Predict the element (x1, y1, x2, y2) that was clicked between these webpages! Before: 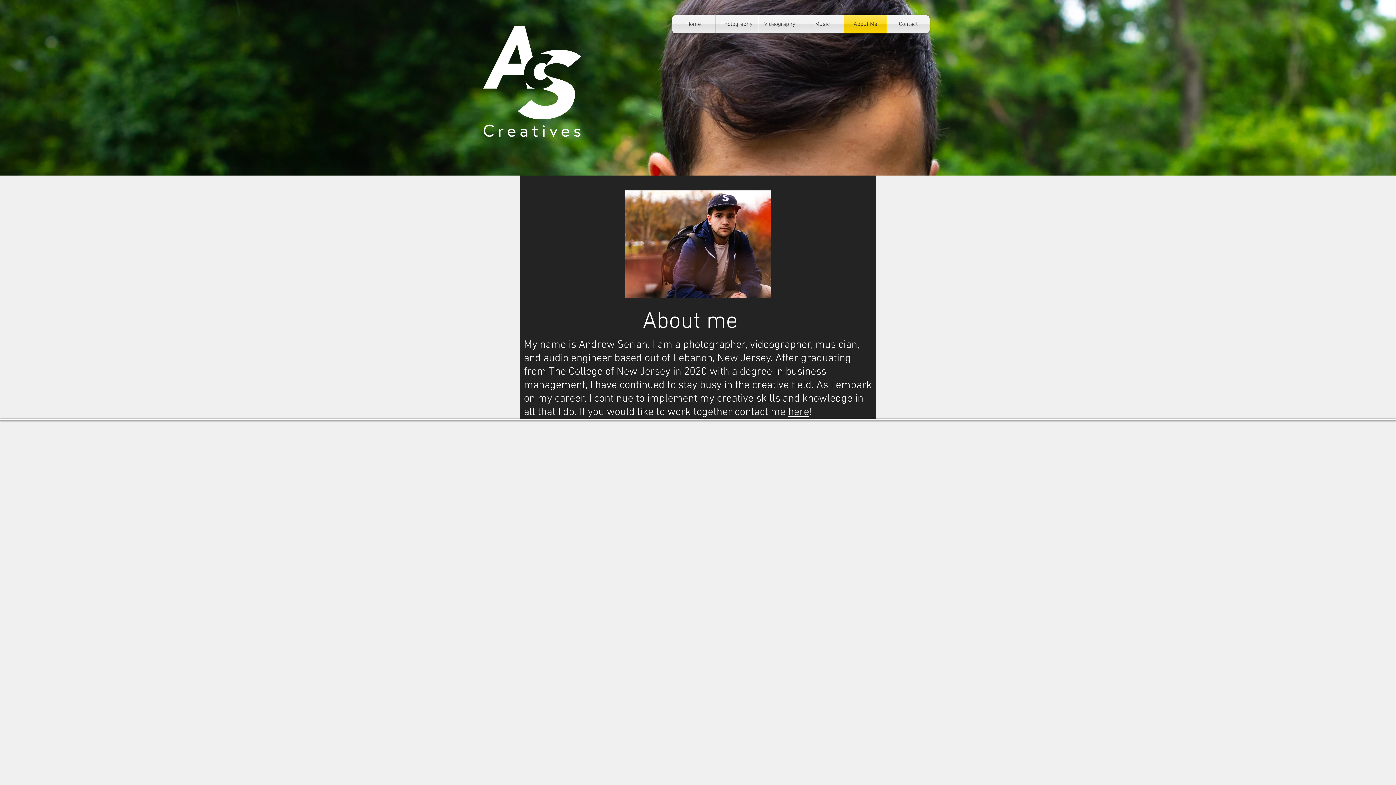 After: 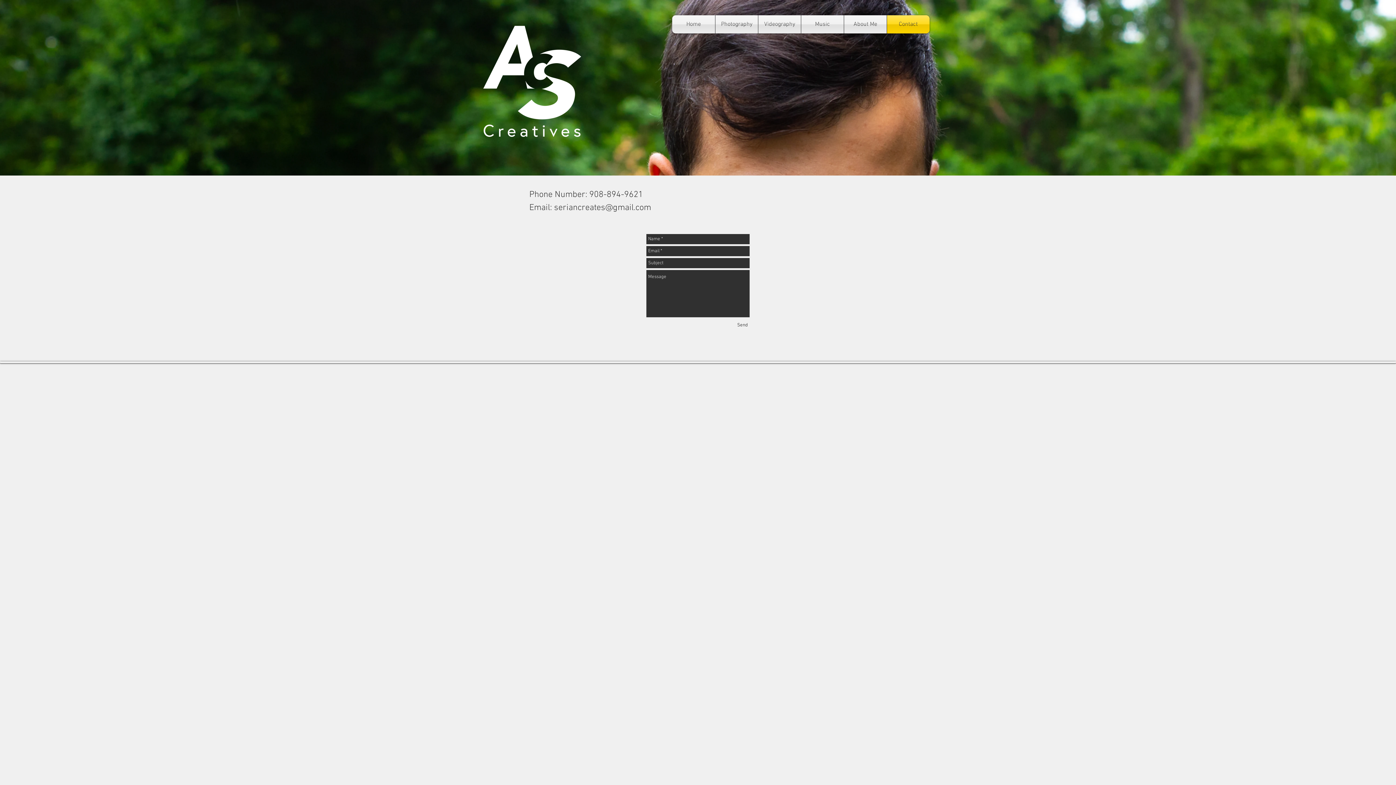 Action: bbox: (809, 405, 812, 419) label: !